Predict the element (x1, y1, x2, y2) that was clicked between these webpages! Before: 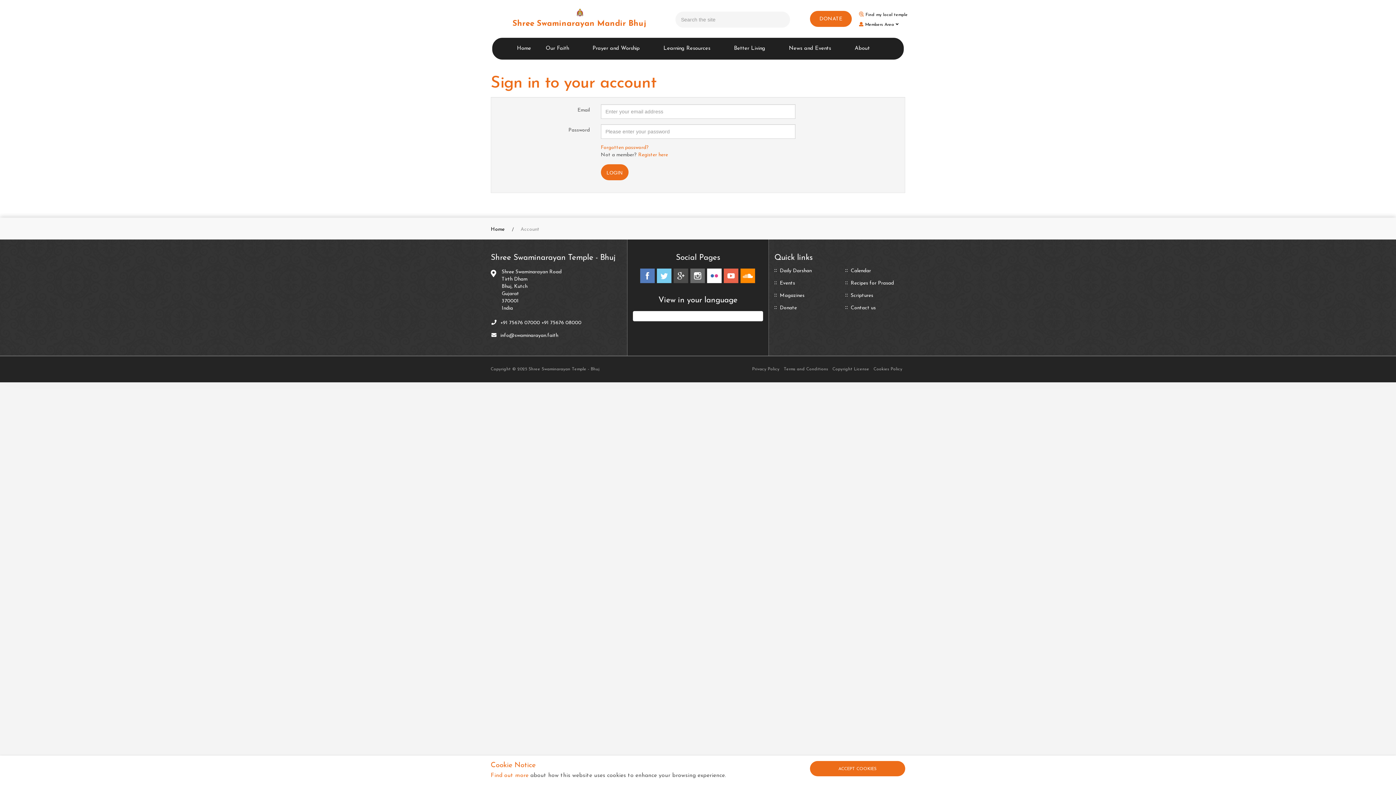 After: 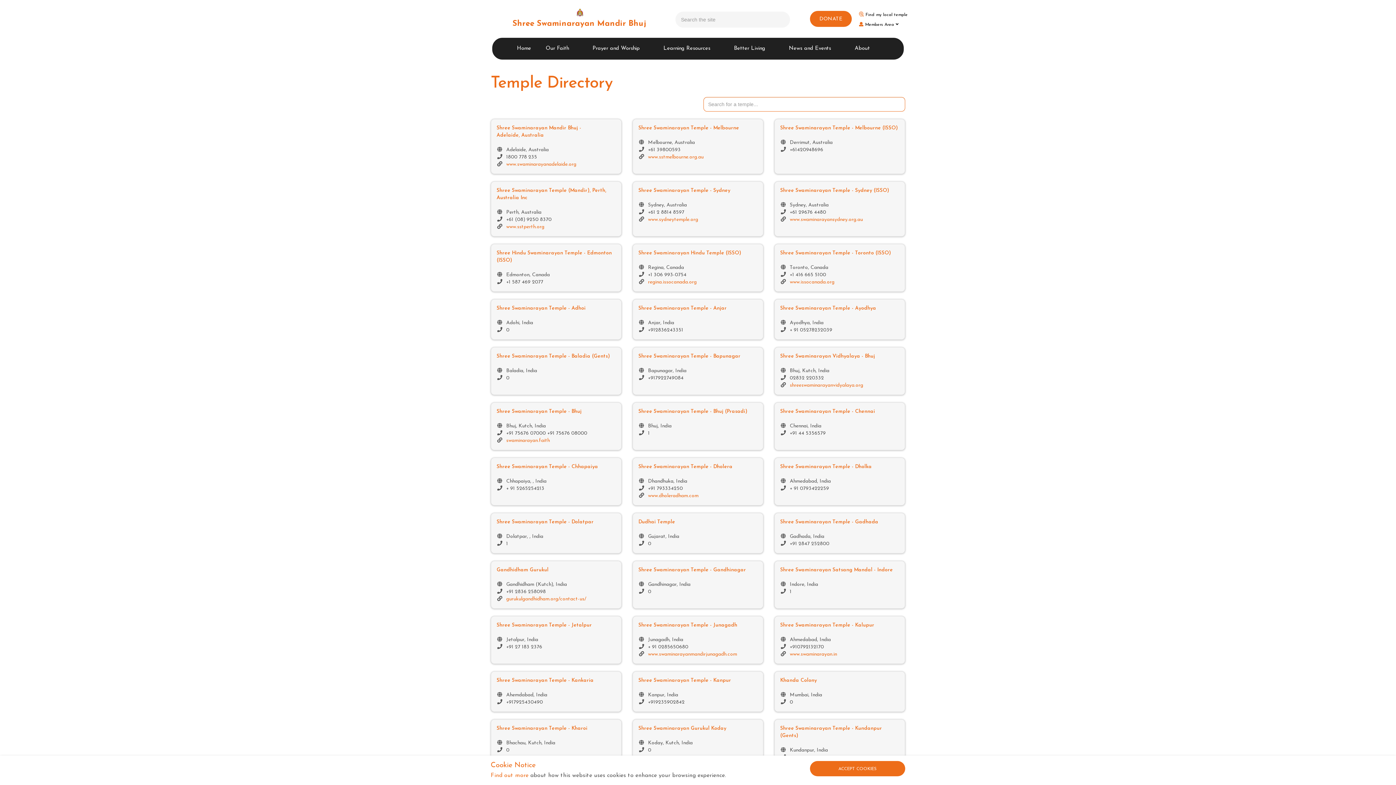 Action: bbox: (865, 8, 913, 17) label: Find my local temple